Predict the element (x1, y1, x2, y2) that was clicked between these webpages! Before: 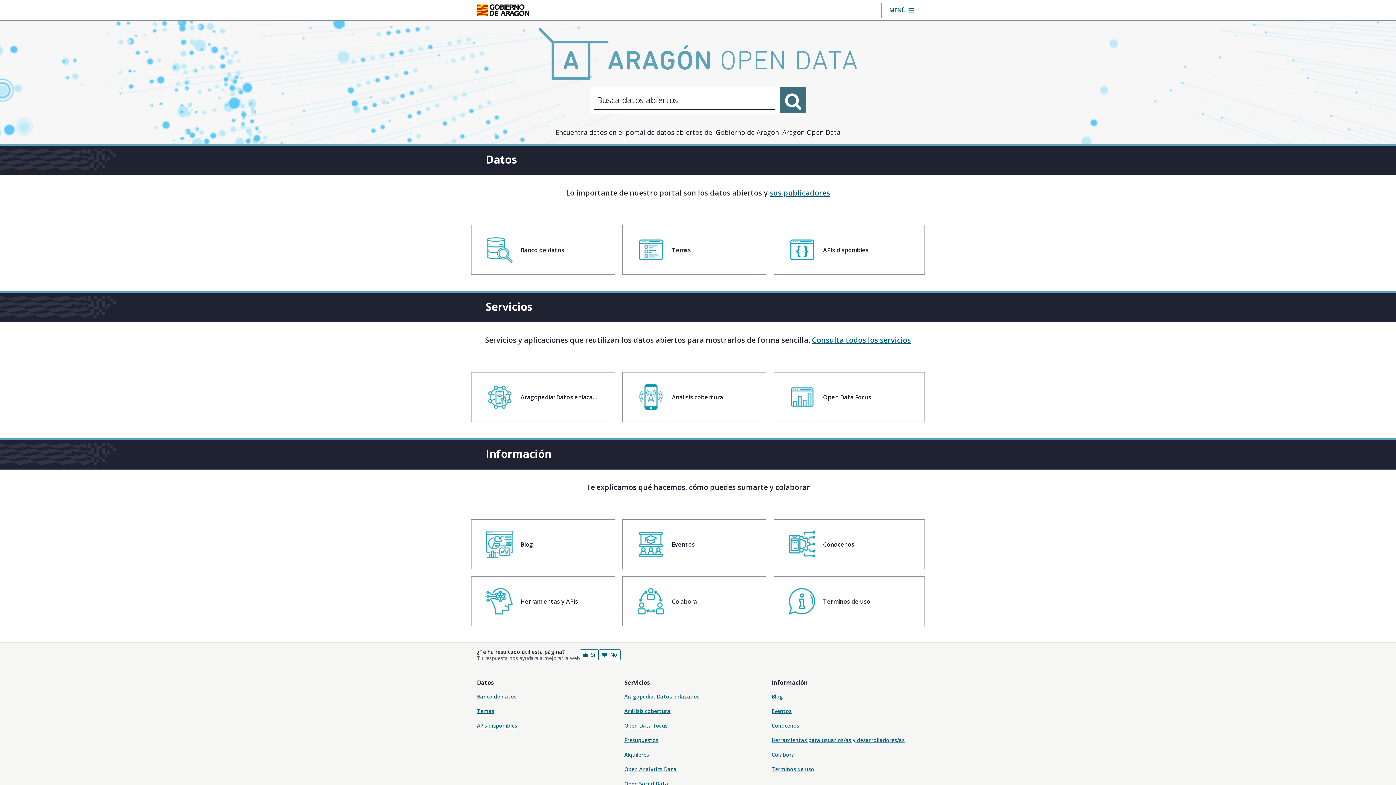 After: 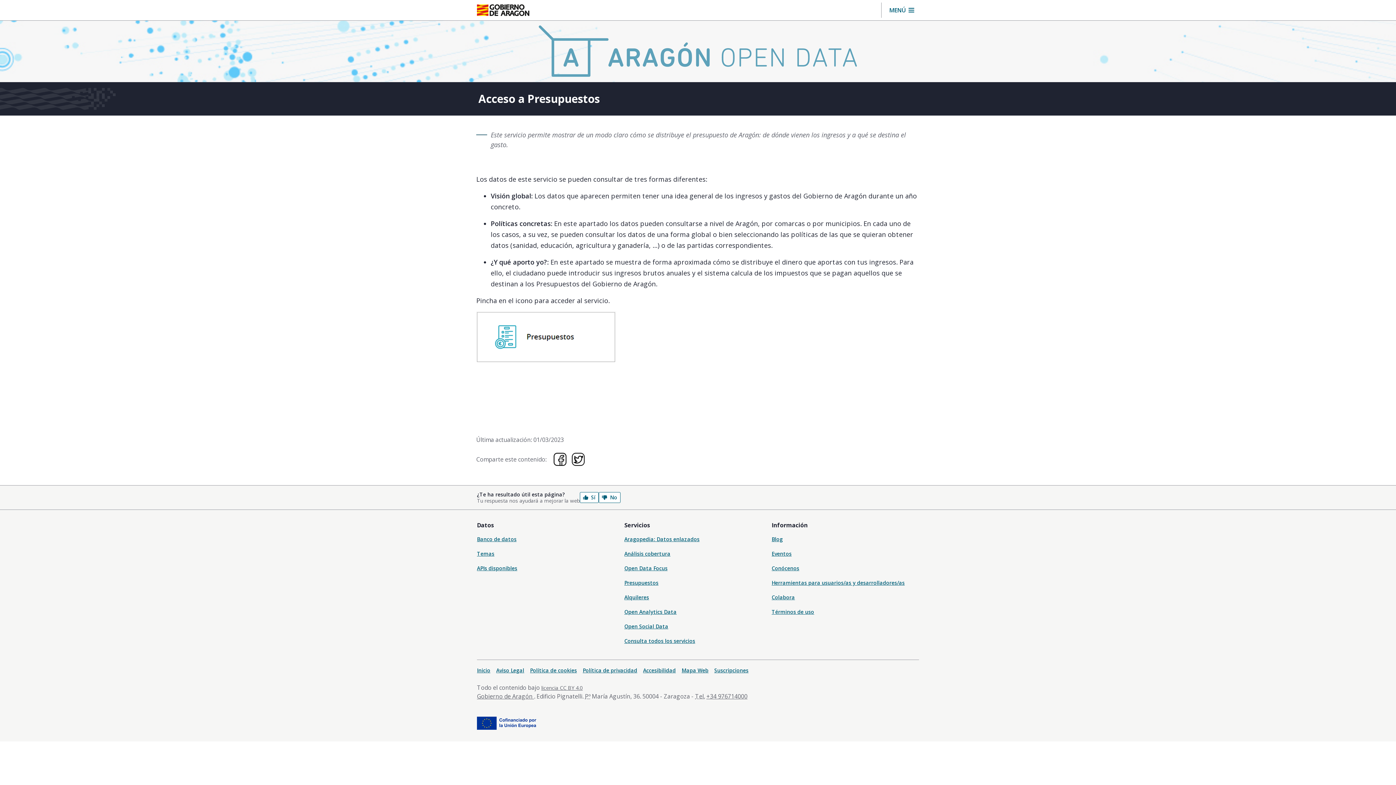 Action: bbox: (624, 737, 658, 744) label: Presupuestos